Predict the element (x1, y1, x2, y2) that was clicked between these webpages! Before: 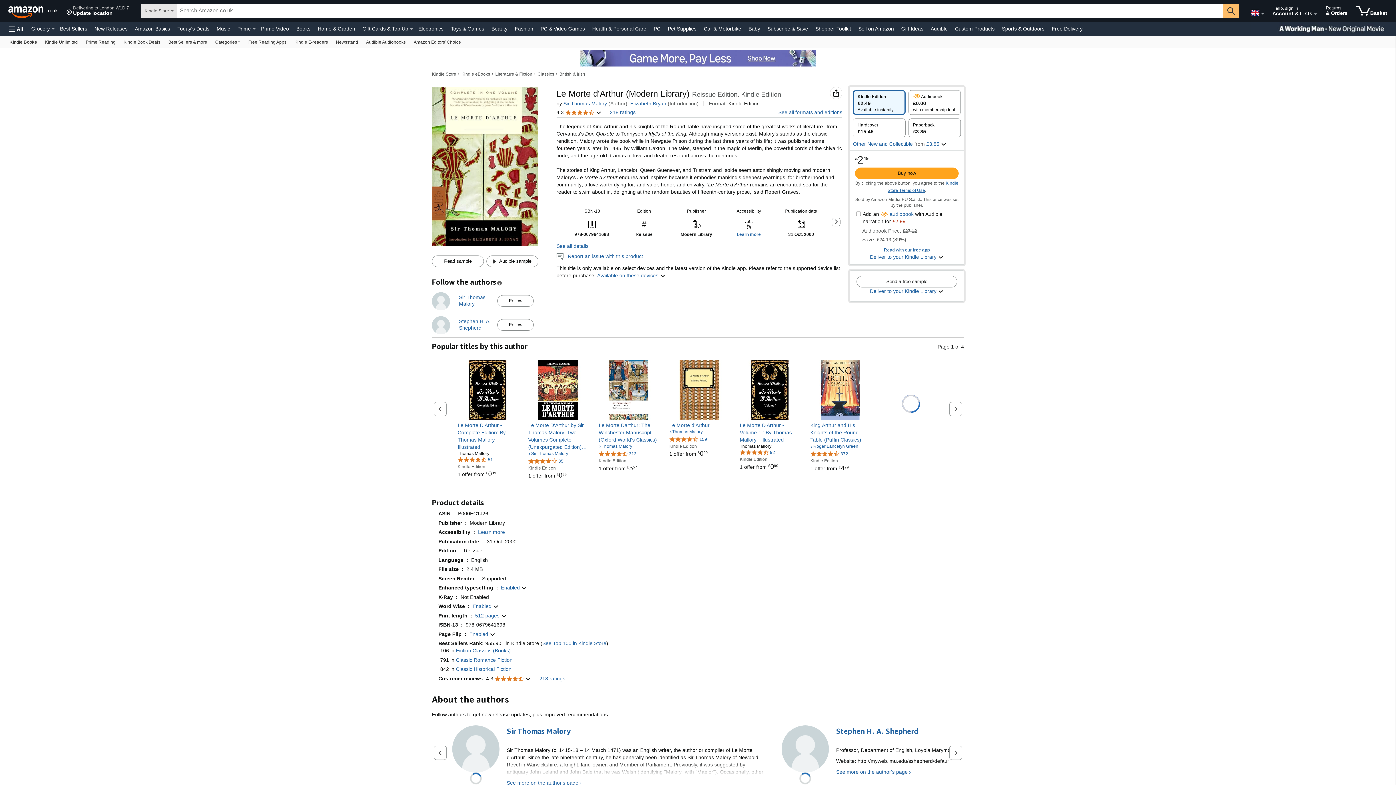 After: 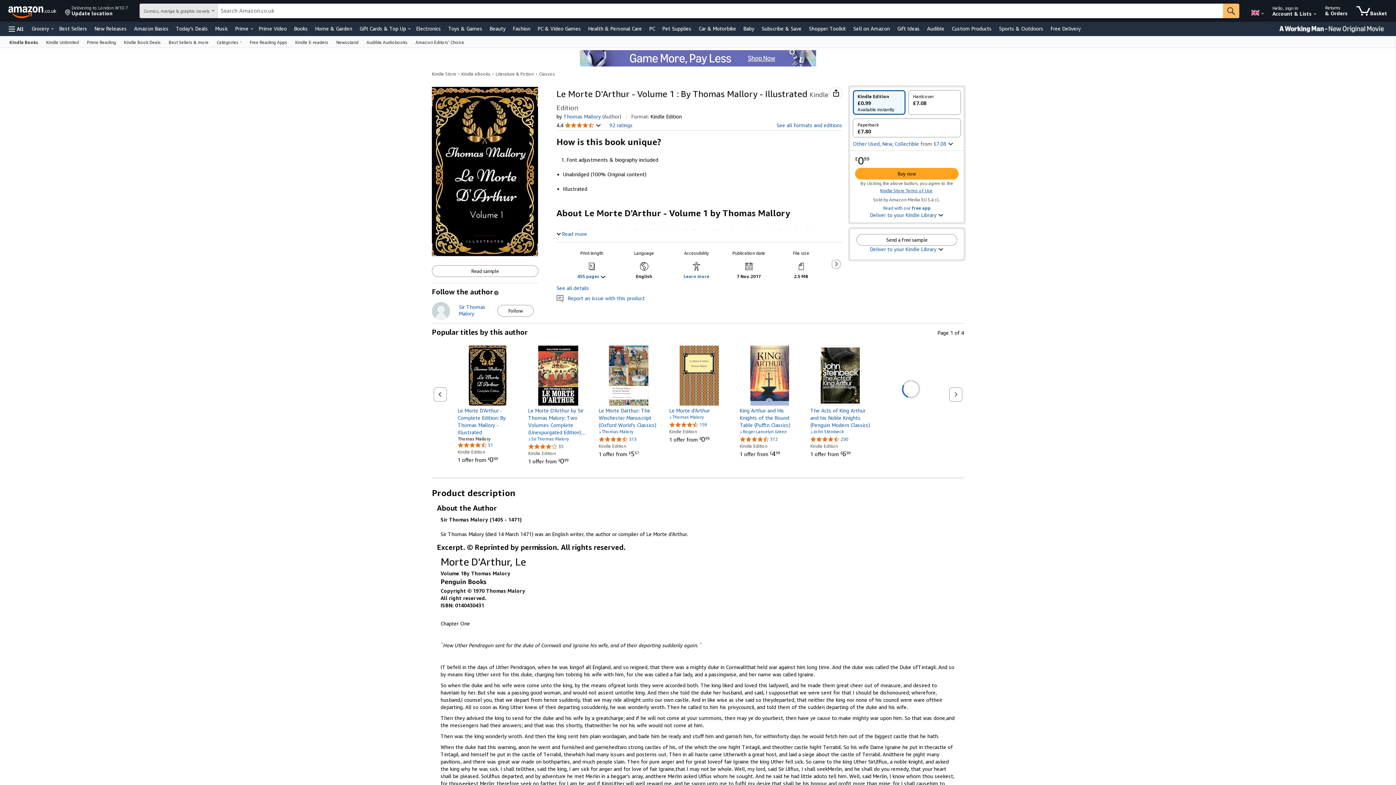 Action: label: Le Morte D'Arthur - Volume 1 : By Thomas Mallory - Illustrated bbox: (740, 421, 800, 443)